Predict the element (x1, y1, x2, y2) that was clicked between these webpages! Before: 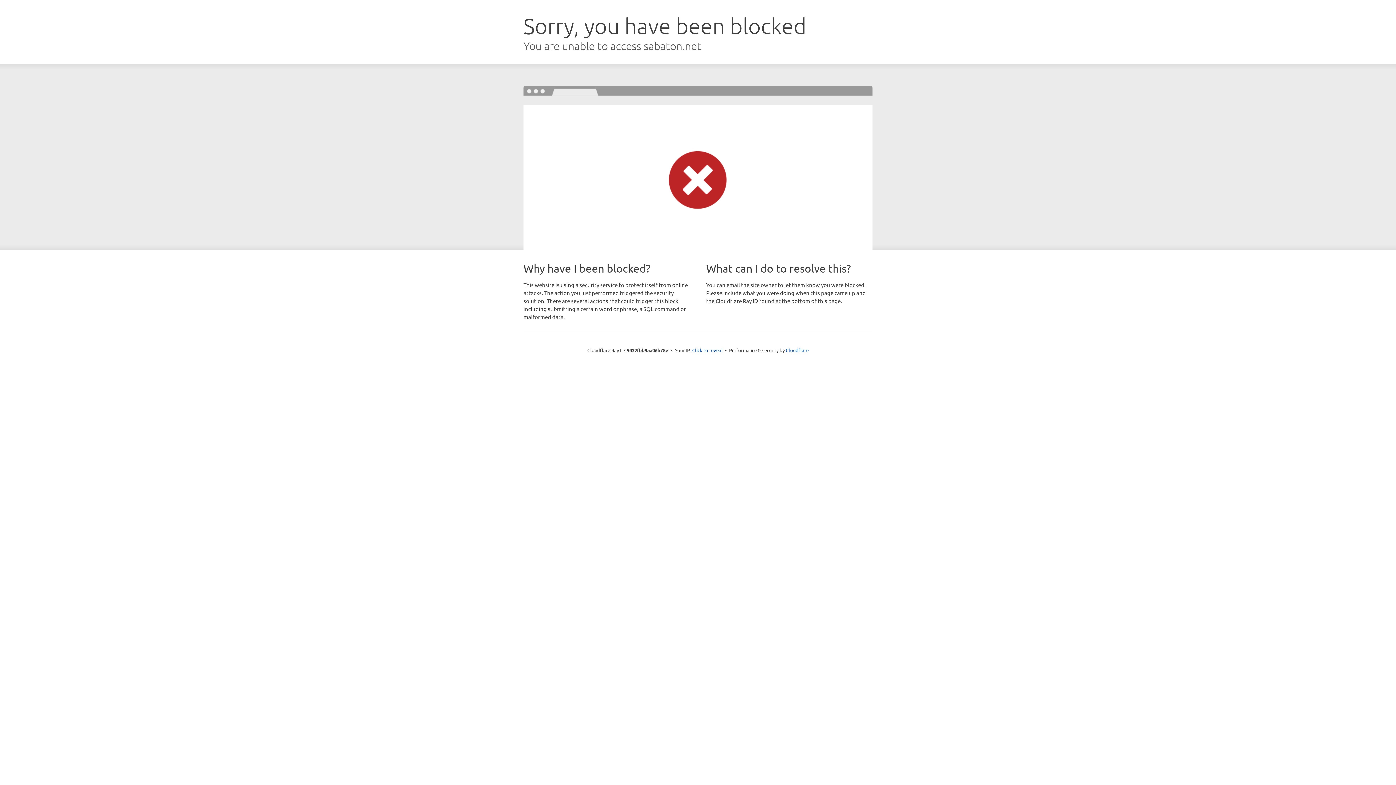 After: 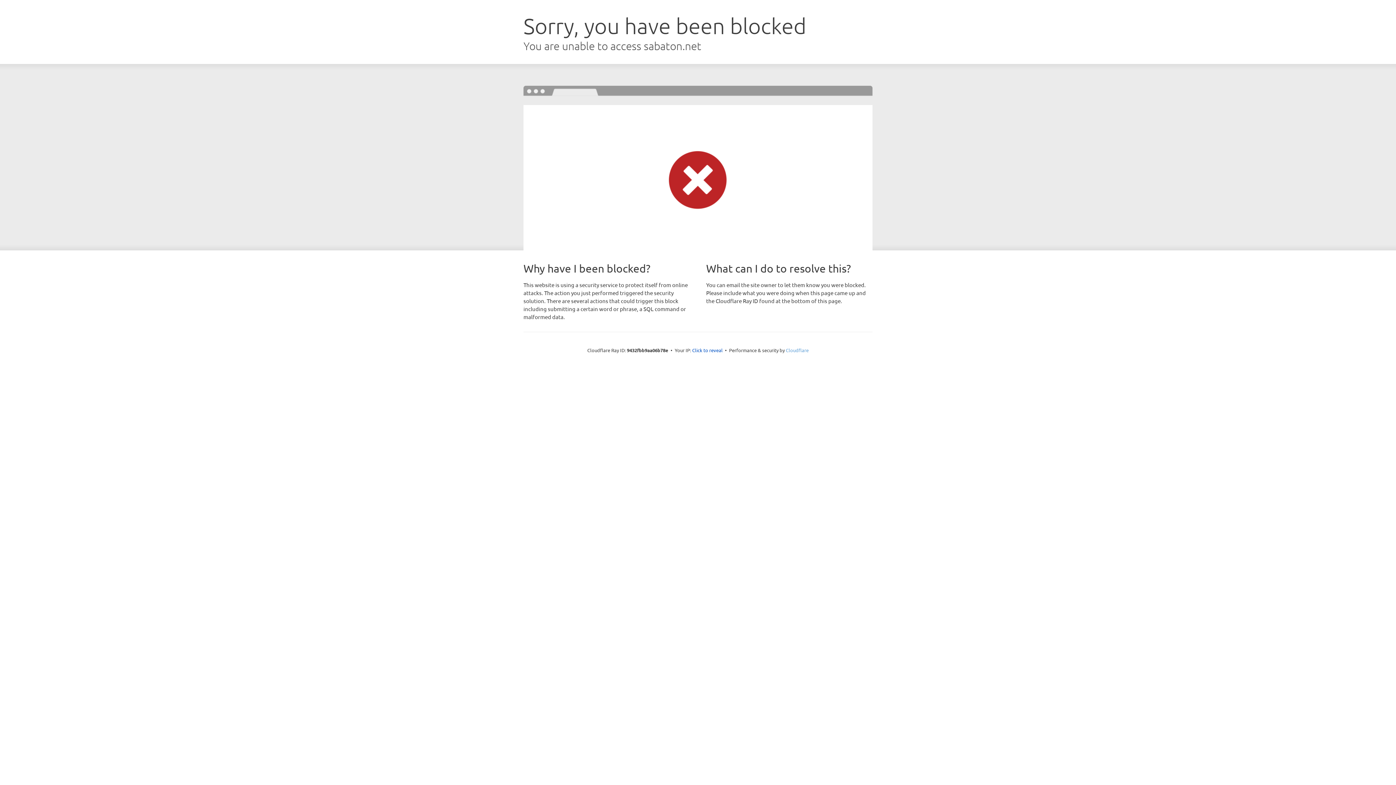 Action: bbox: (786, 347, 808, 353) label: Cloudflare